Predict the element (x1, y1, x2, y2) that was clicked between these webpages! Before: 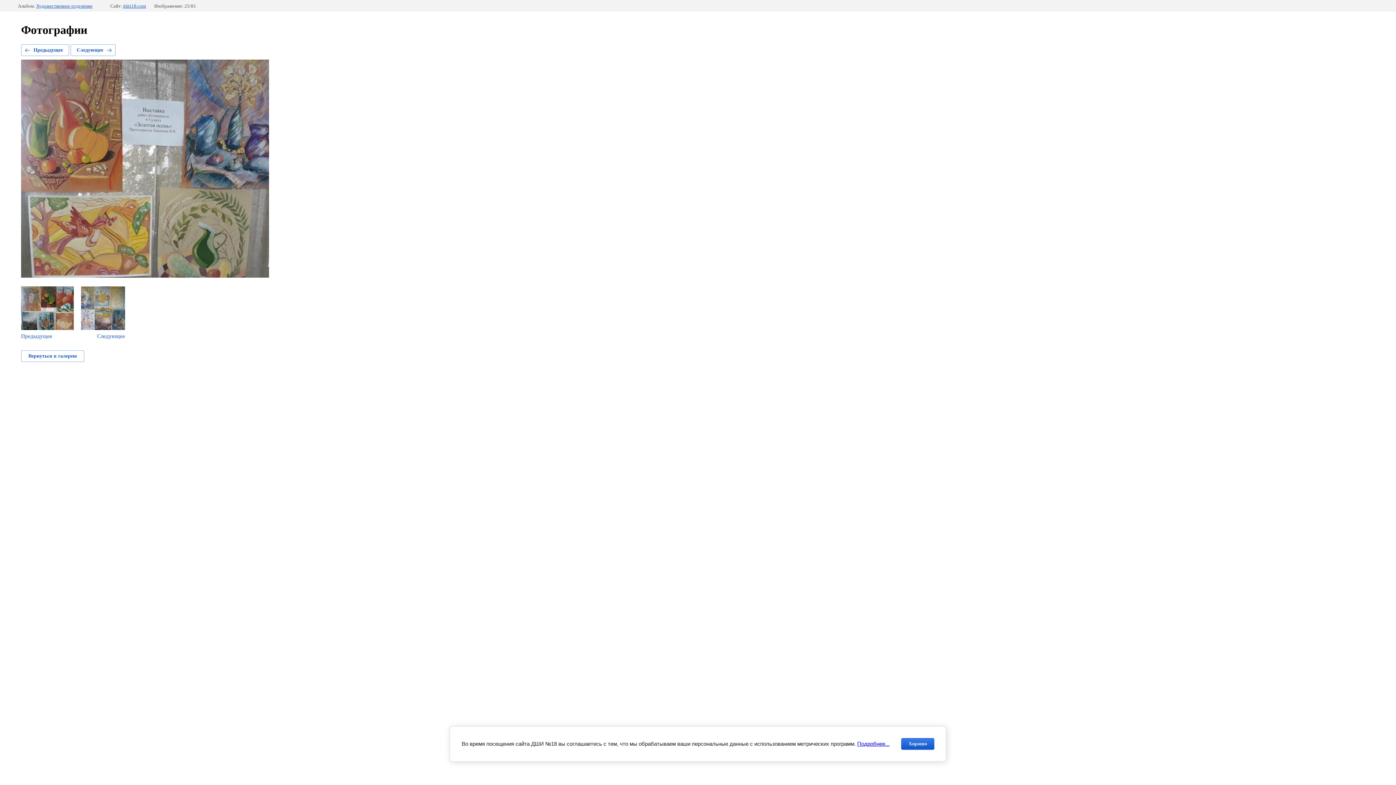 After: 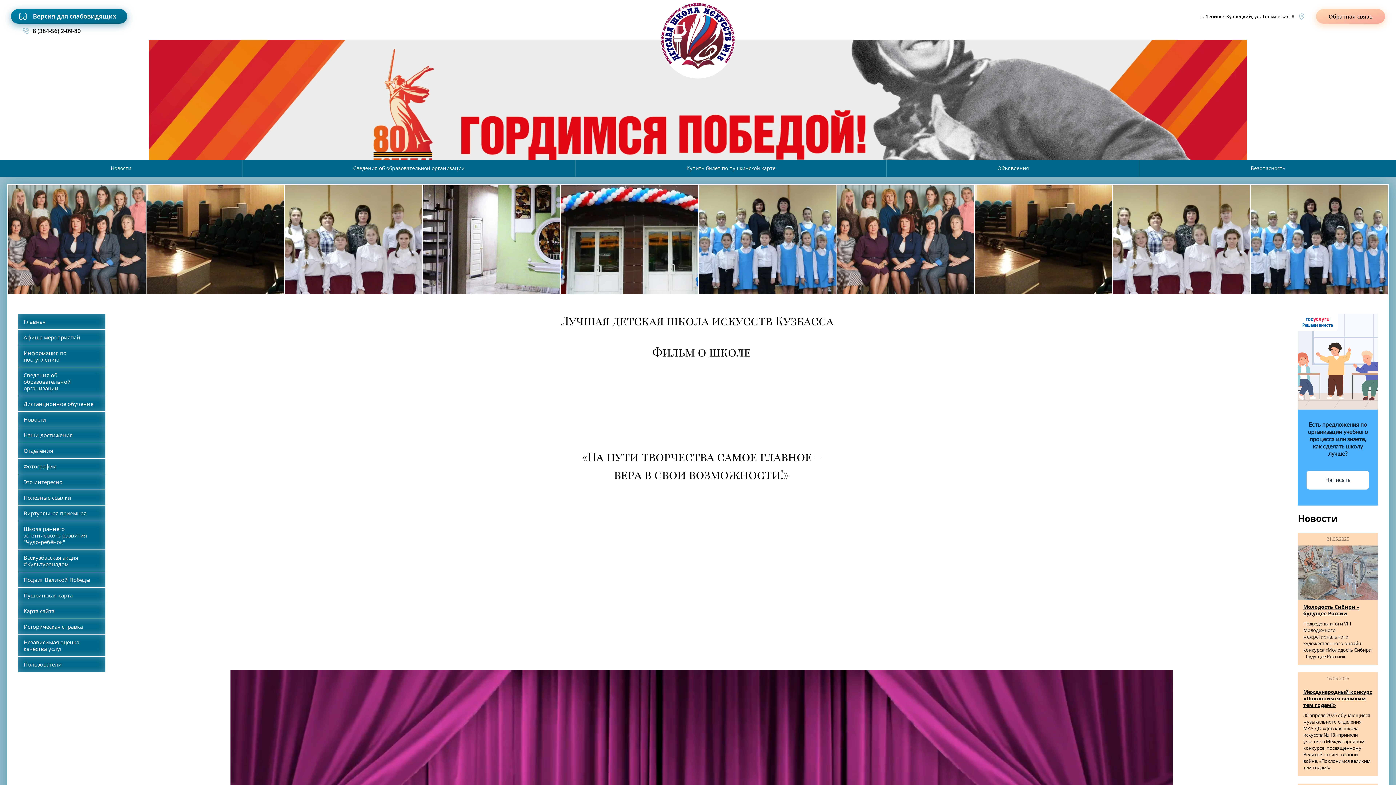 Action: label: dshi18.com bbox: (123, 3, 146, 8)